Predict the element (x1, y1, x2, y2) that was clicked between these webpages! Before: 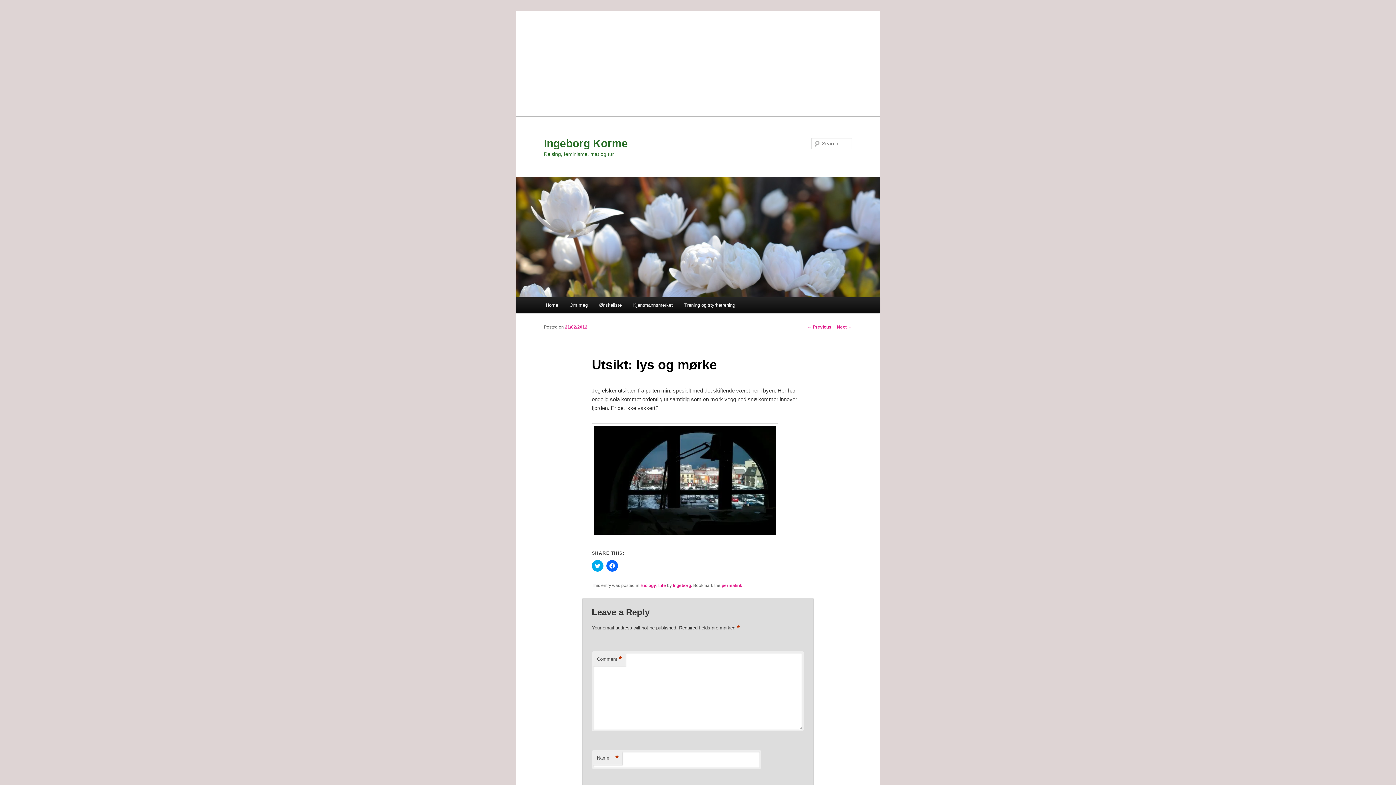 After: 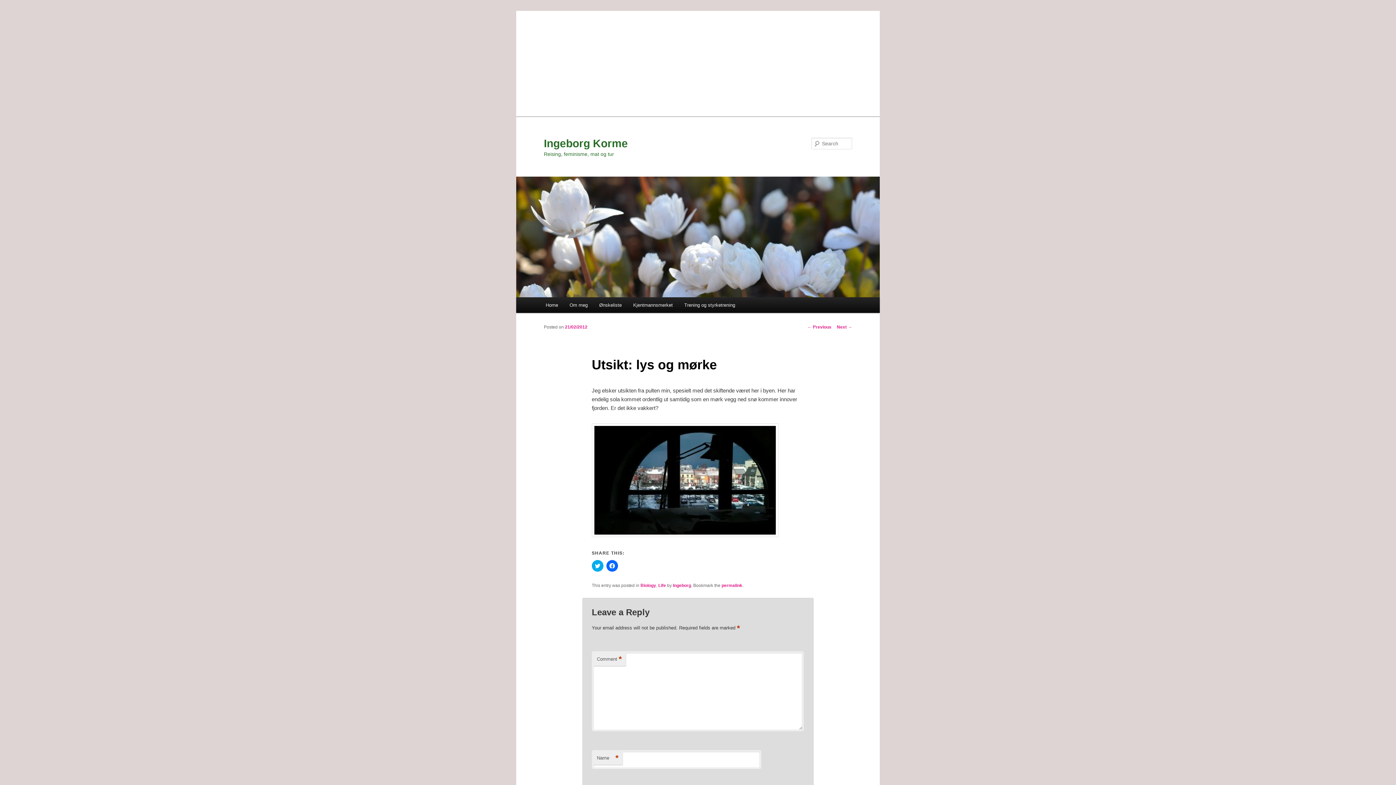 Action: label: permalink bbox: (721, 583, 742, 588)